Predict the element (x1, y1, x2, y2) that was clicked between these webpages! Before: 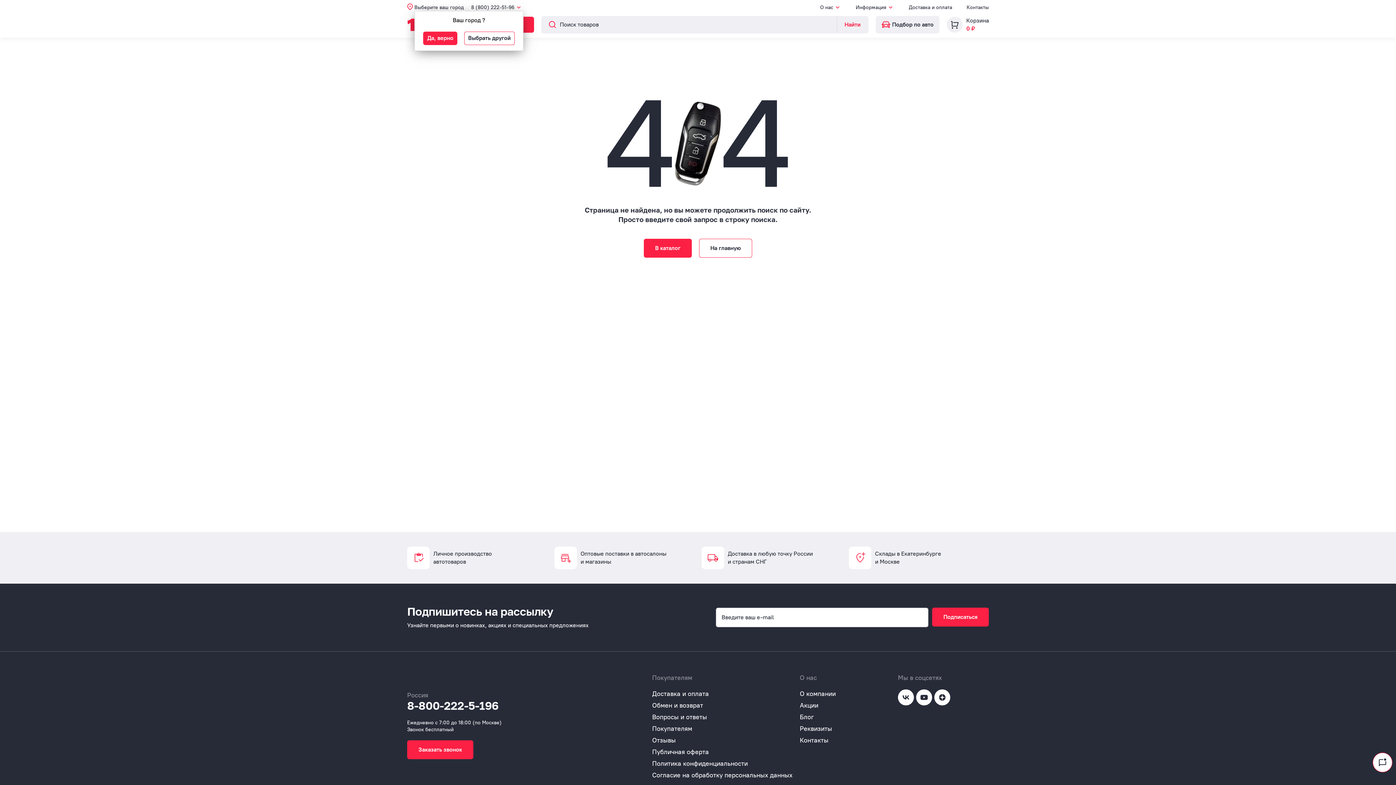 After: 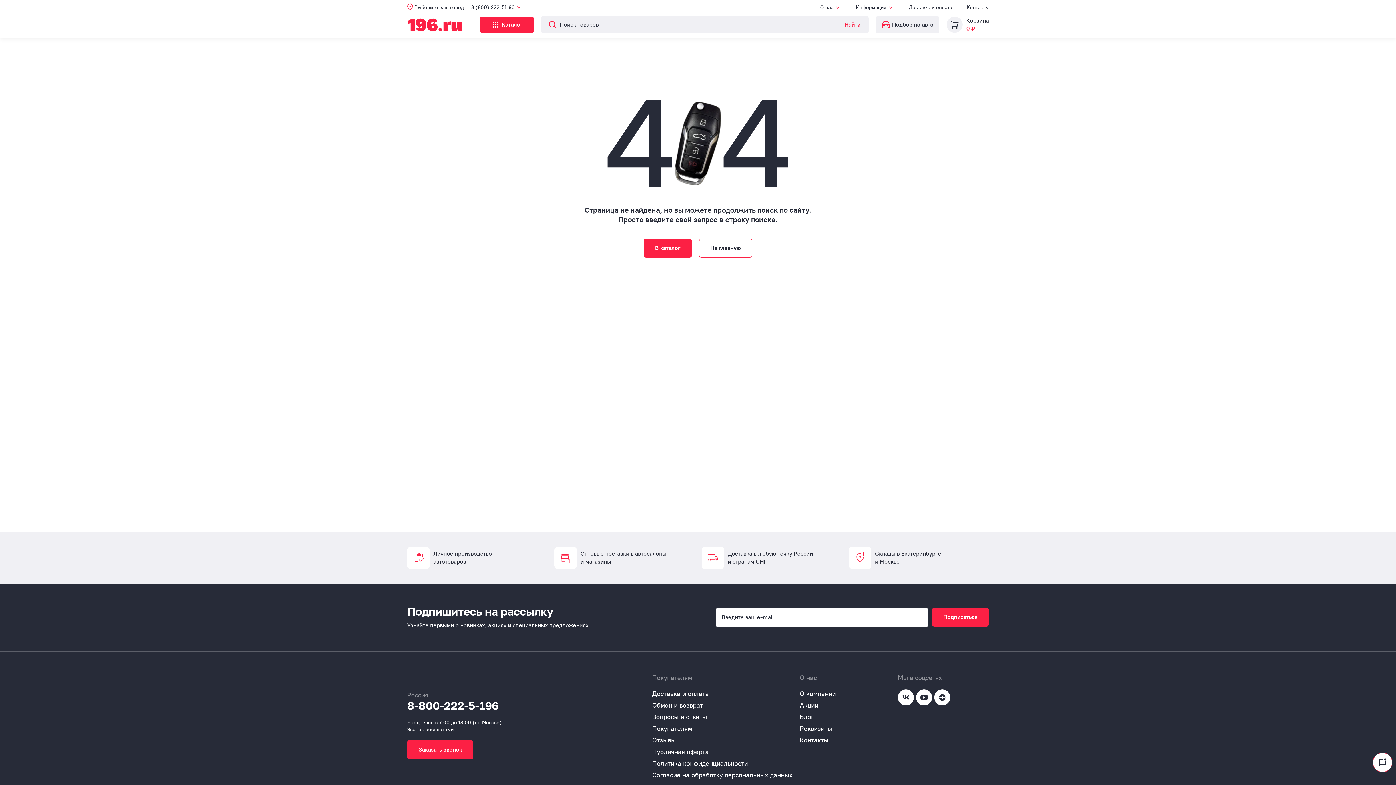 Action: bbox: (932, 608, 989, 626) label: Подписаться